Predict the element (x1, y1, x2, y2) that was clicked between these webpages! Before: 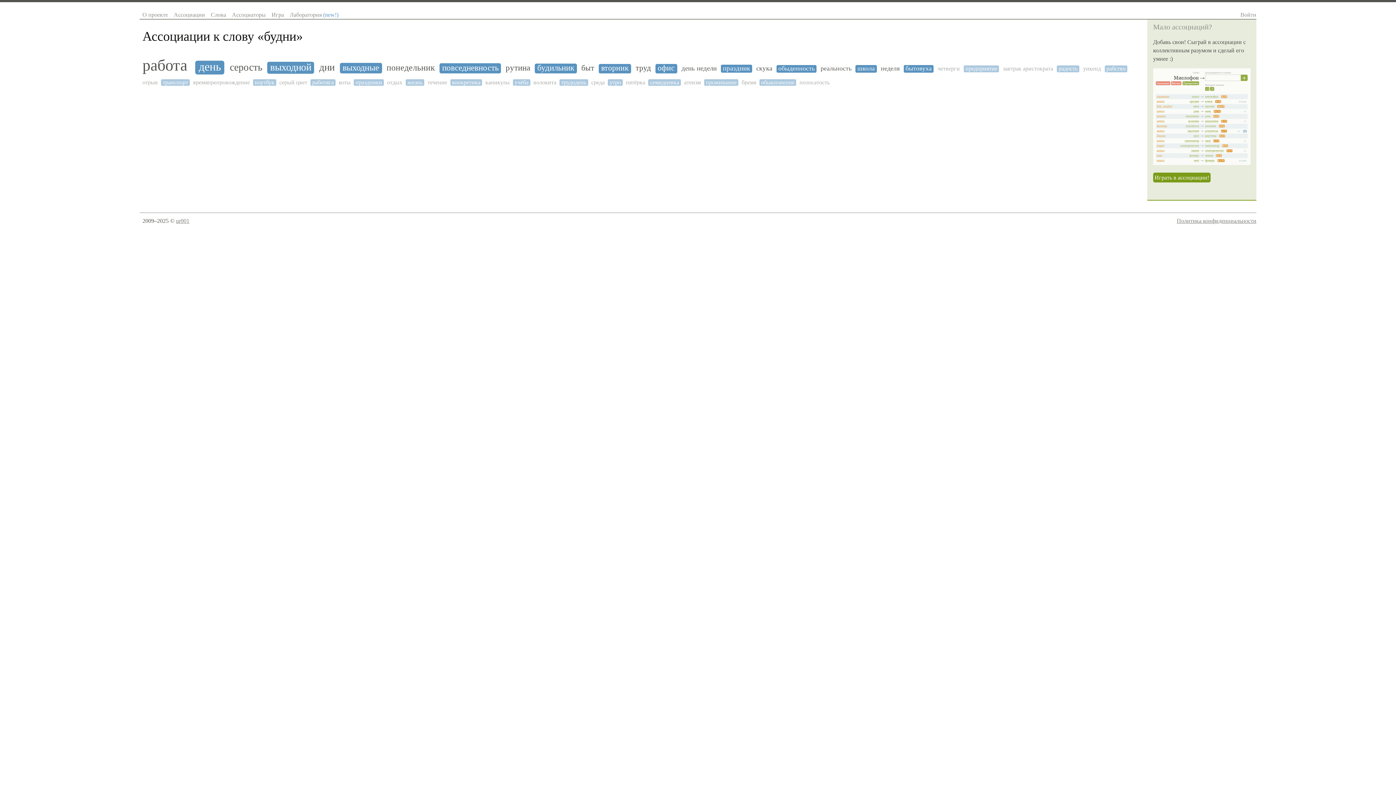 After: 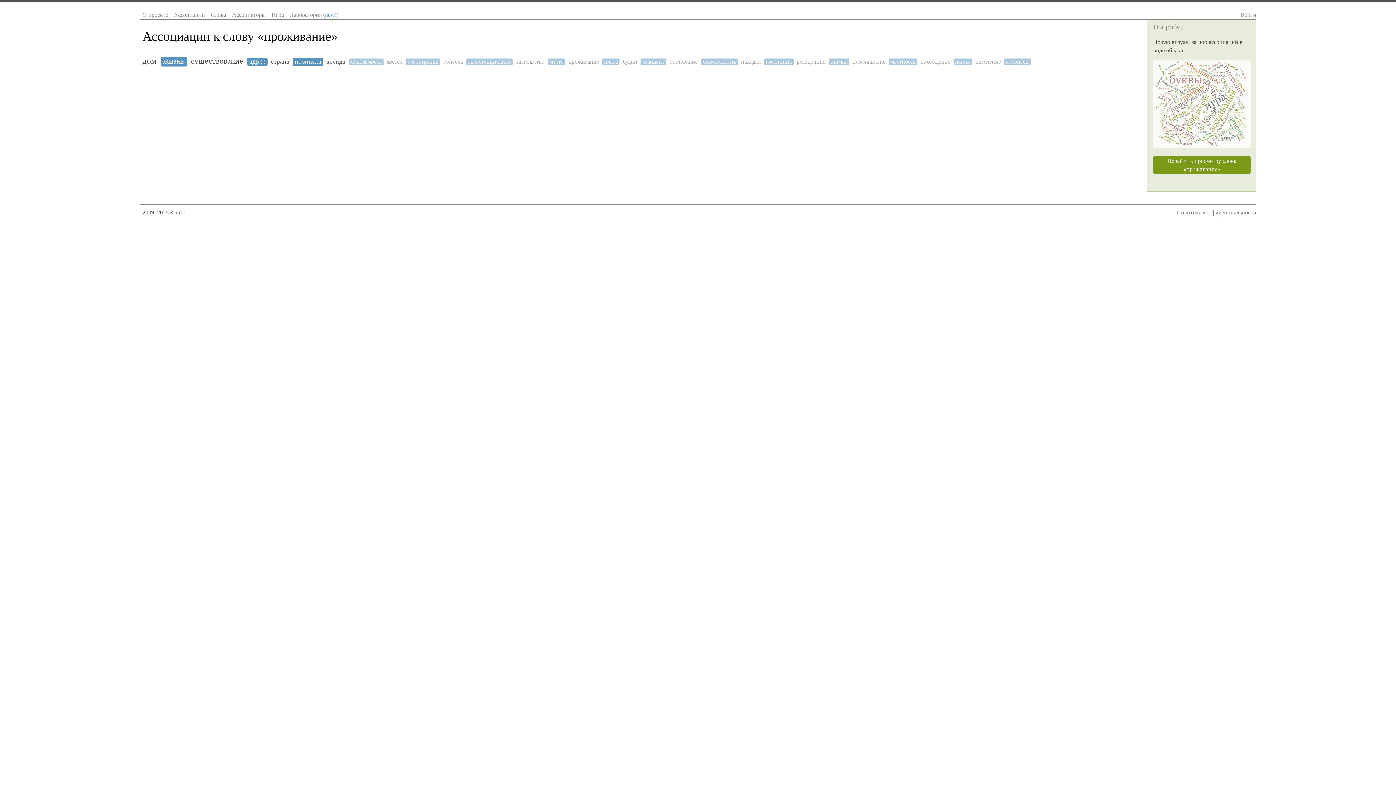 Action: label: проживание bbox: (704, 79, 738, 85)